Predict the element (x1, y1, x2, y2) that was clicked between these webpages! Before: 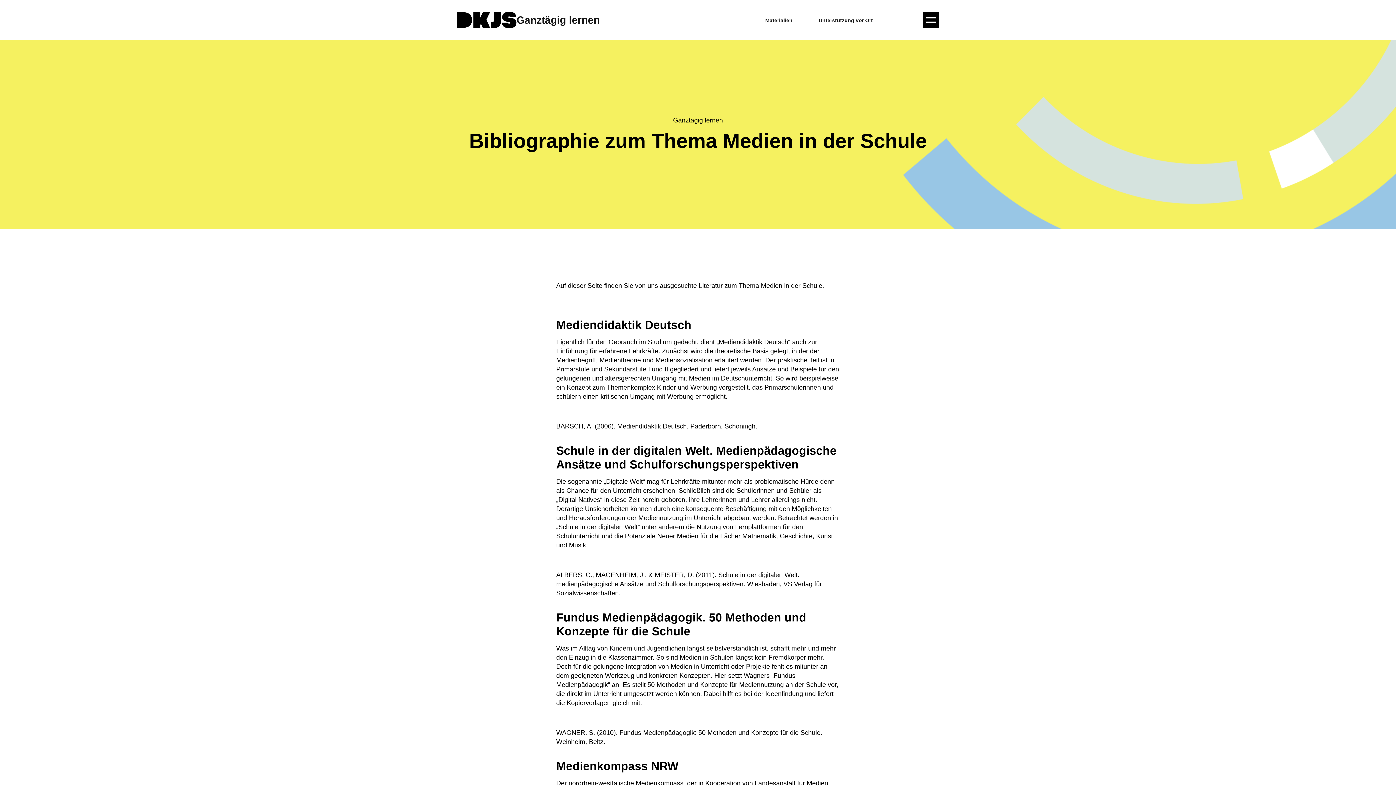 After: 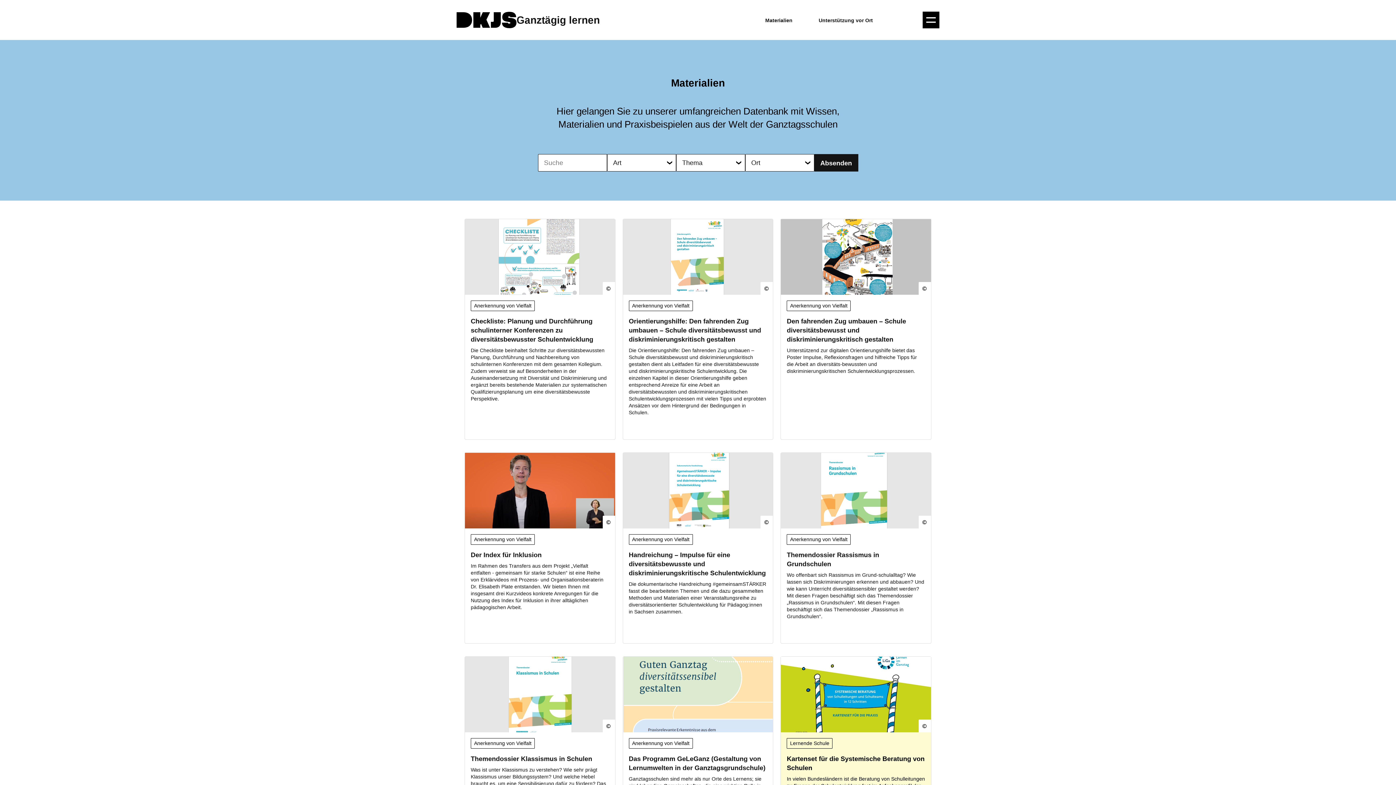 Action: bbox: (765, 16, 792, 23) label: Materialien